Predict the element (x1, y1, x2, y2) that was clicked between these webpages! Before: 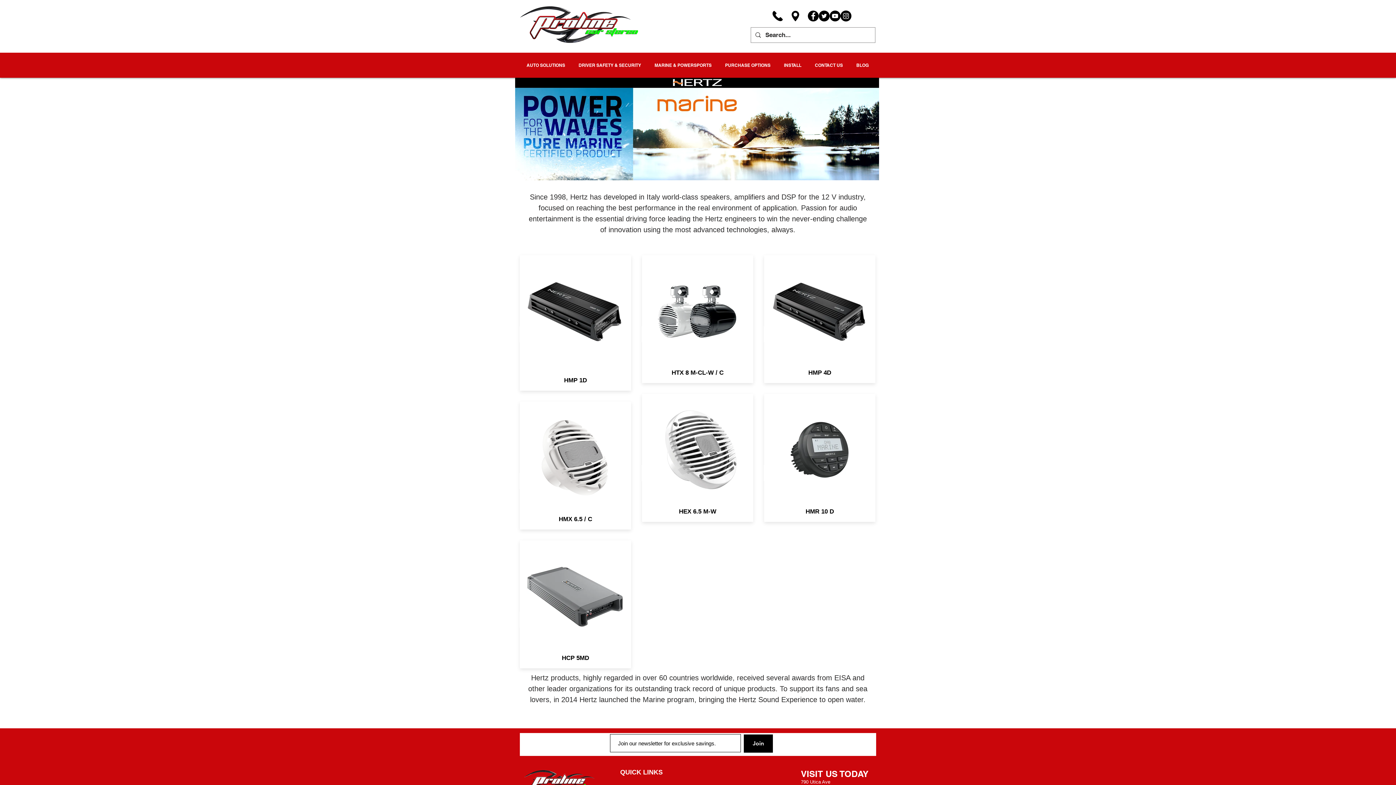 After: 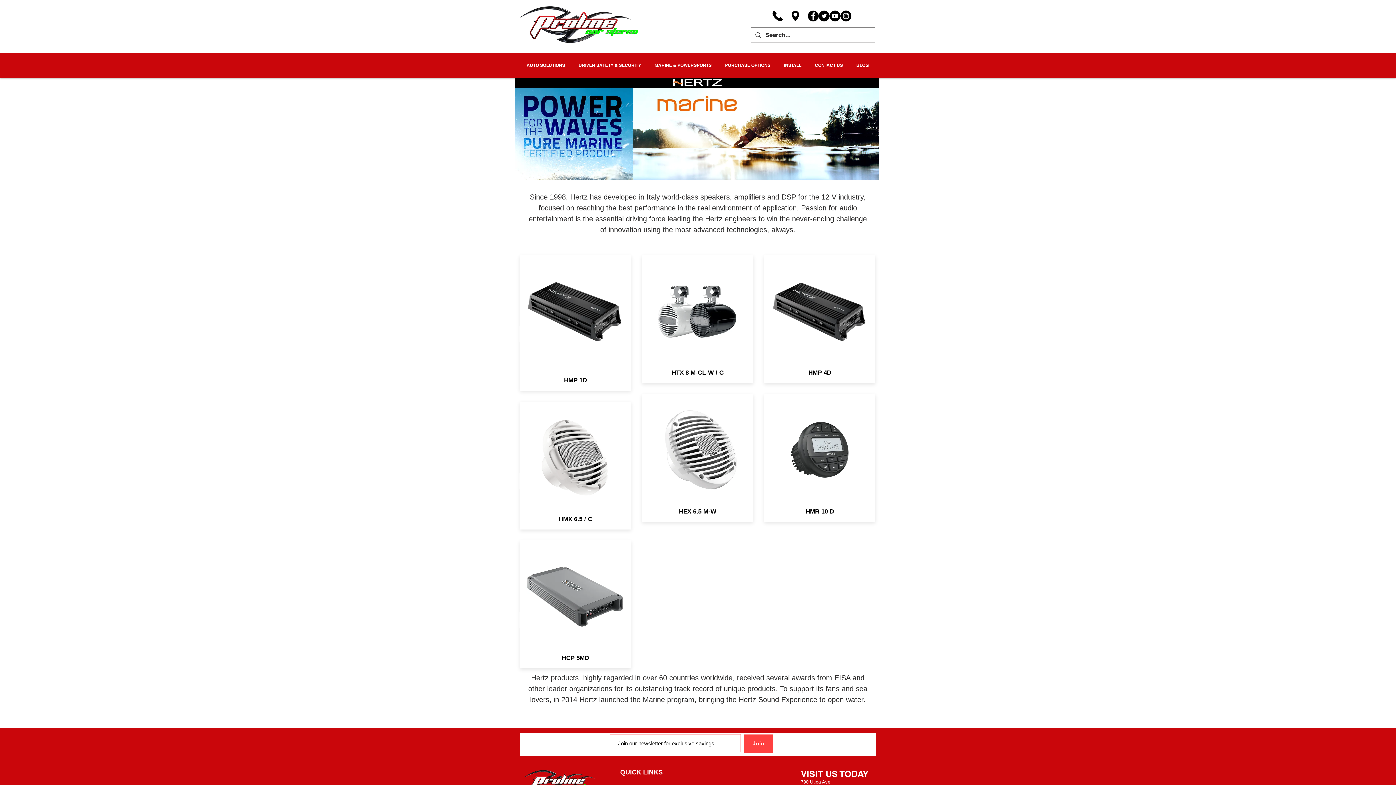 Action: bbox: (744, 734, 773, 753) label: Join